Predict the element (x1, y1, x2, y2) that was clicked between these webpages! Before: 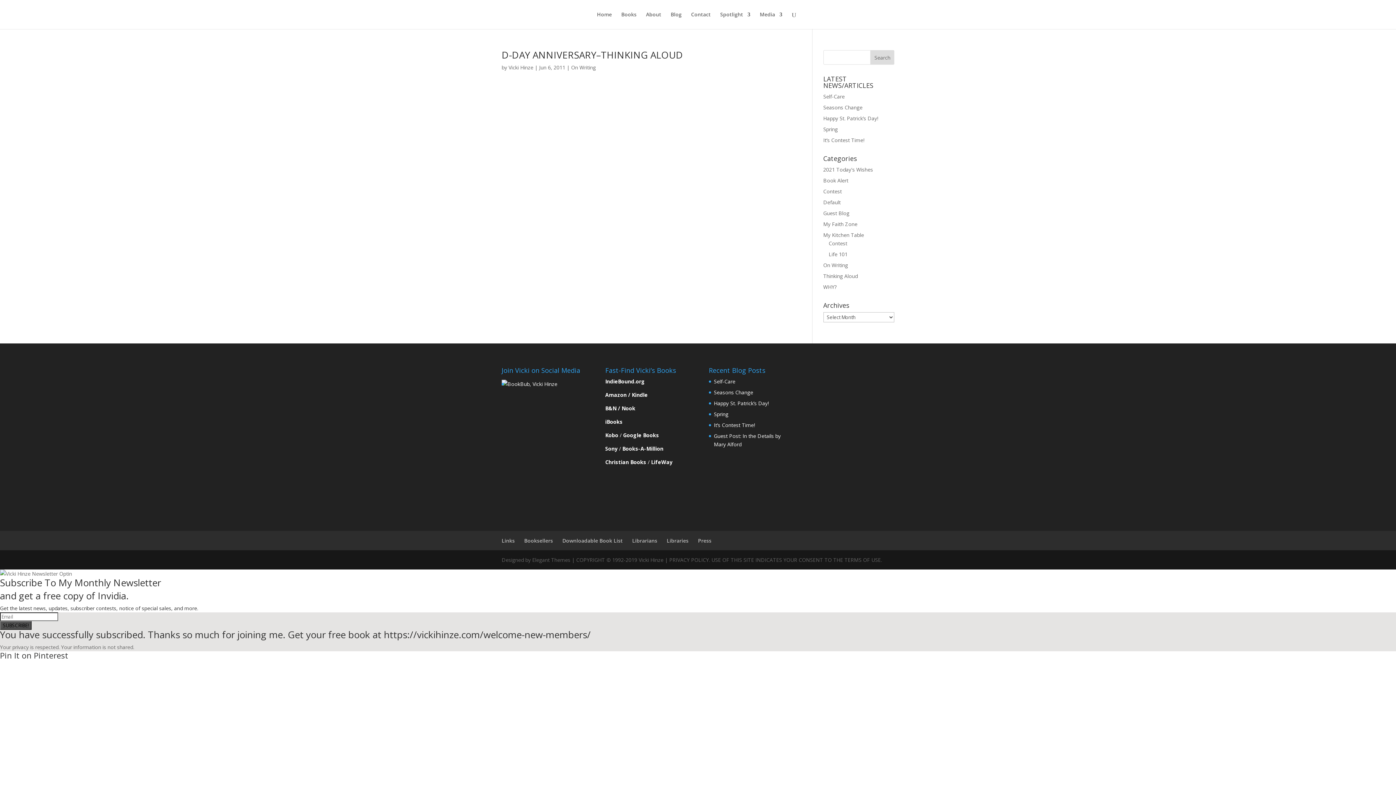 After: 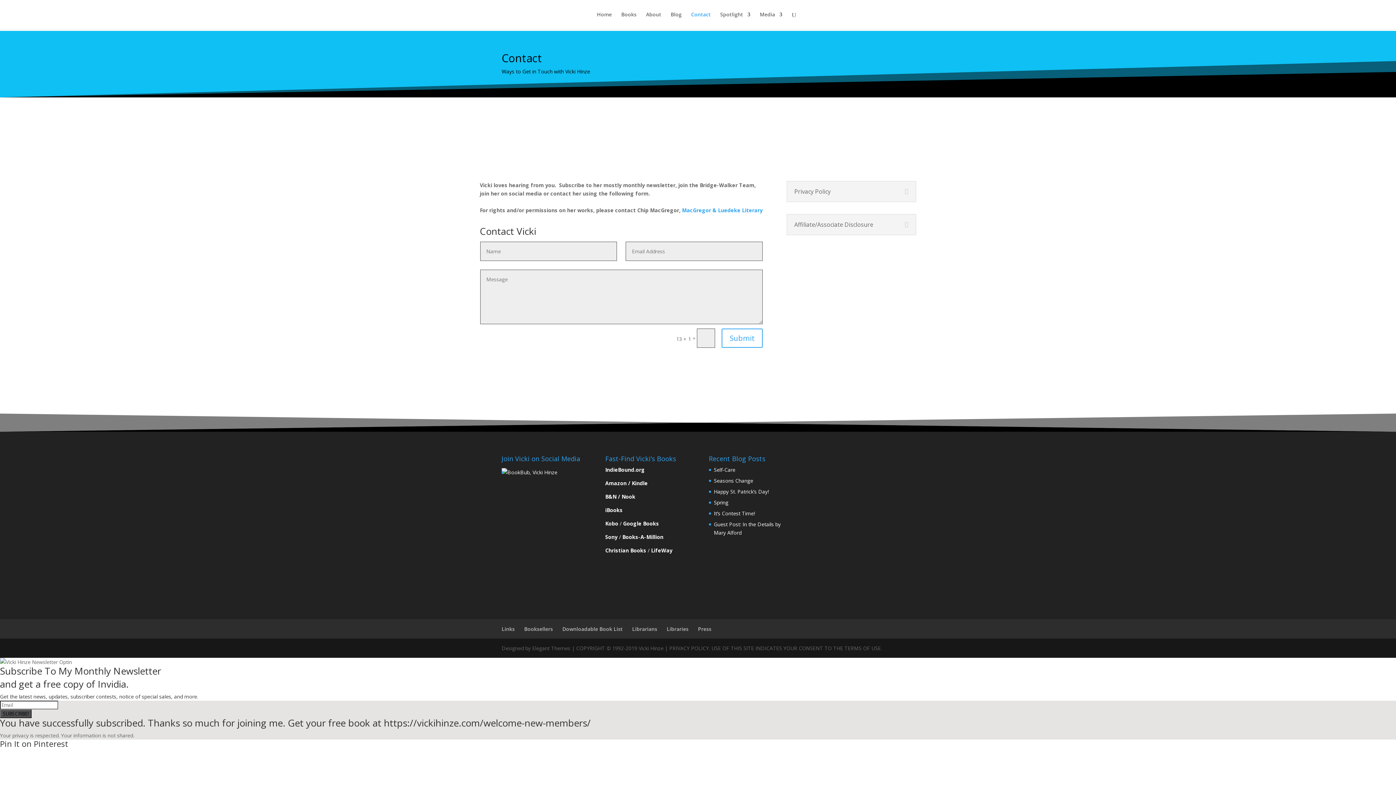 Action: bbox: (691, 12, 710, 29) label: Contact